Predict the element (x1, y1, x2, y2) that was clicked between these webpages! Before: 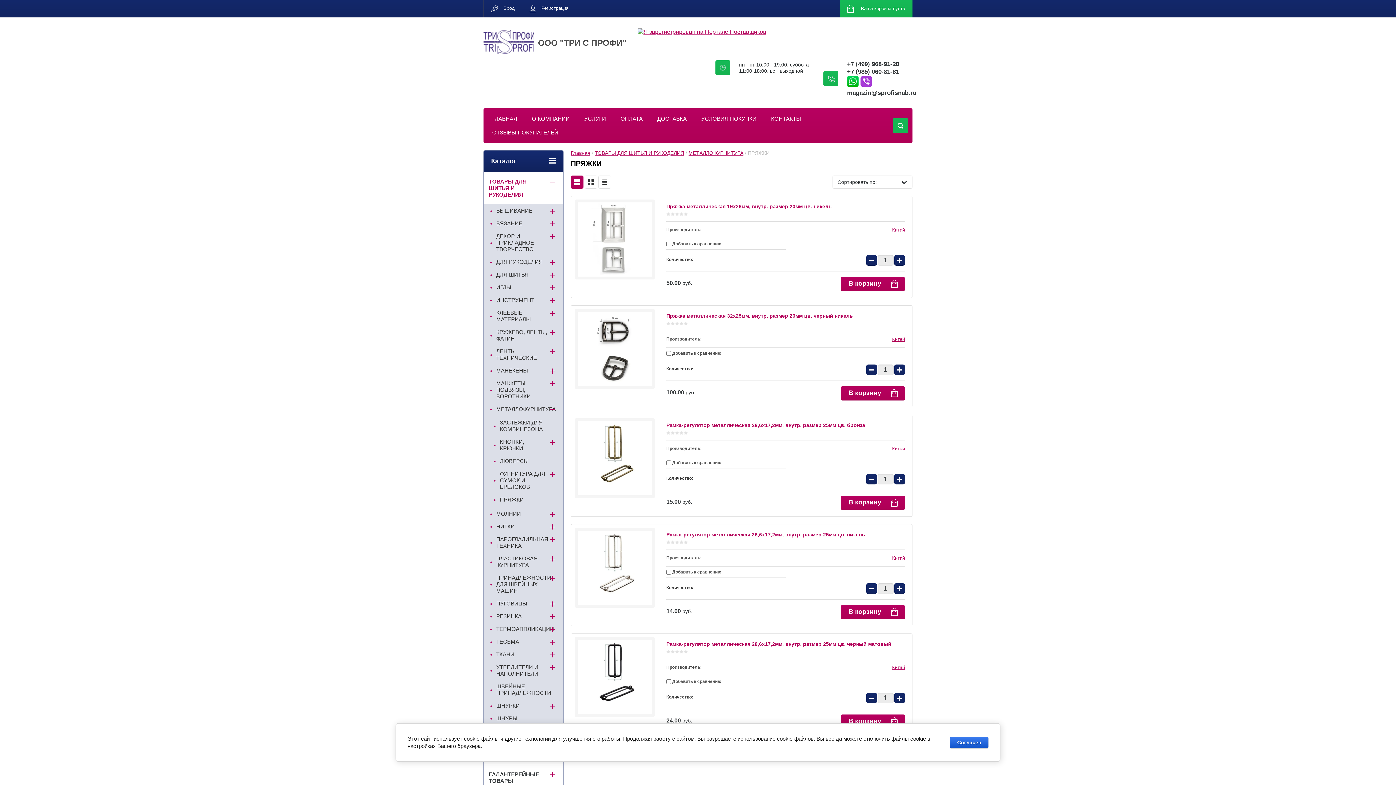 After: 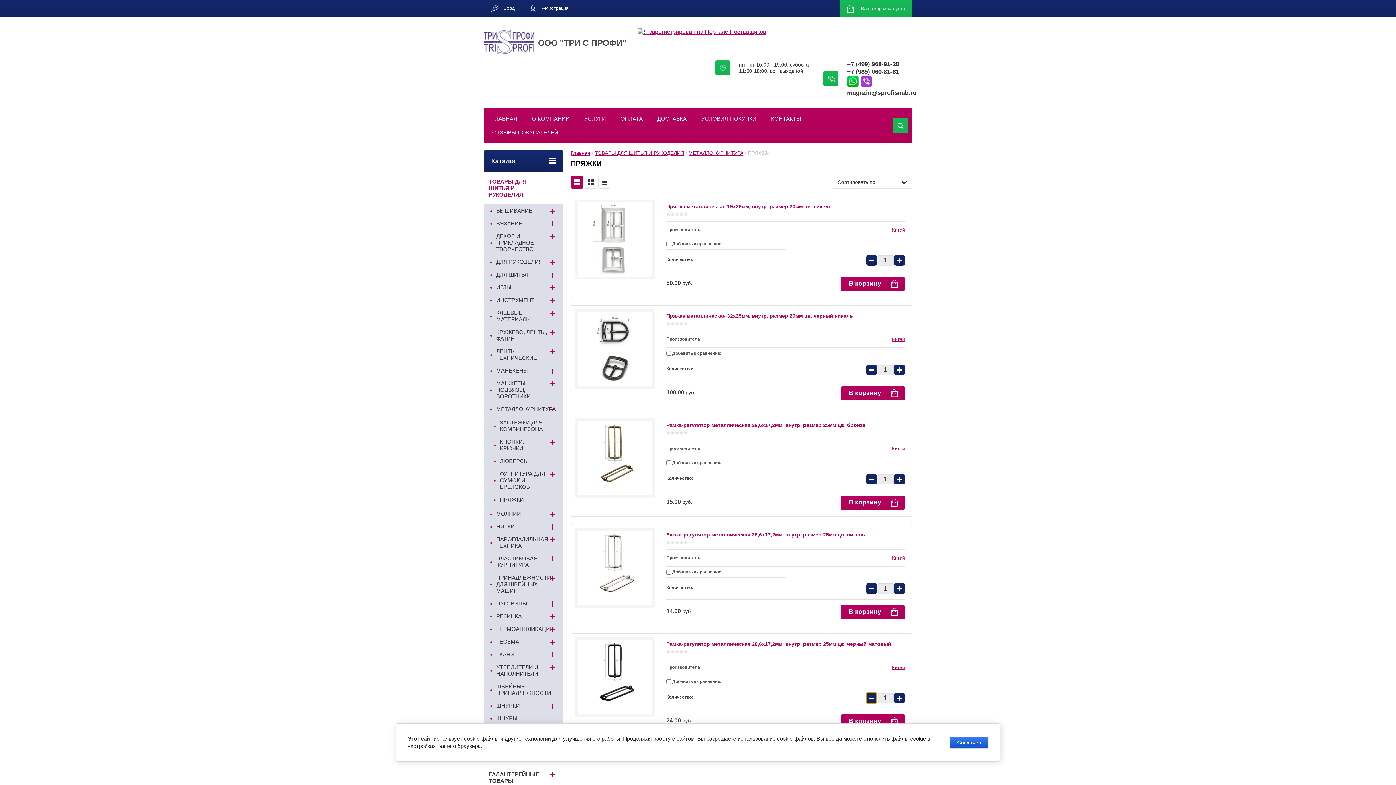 Action: label: − bbox: (866, 693, 877, 703)